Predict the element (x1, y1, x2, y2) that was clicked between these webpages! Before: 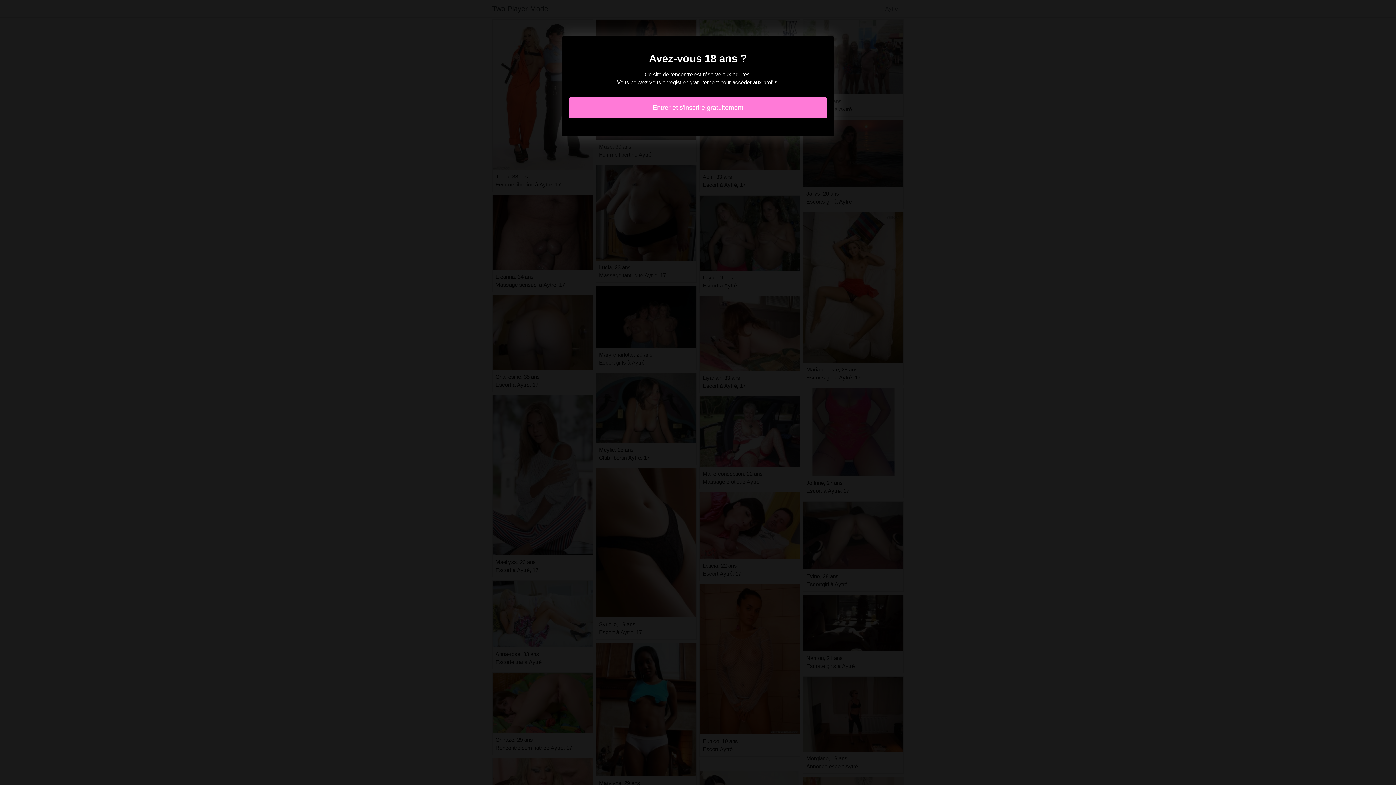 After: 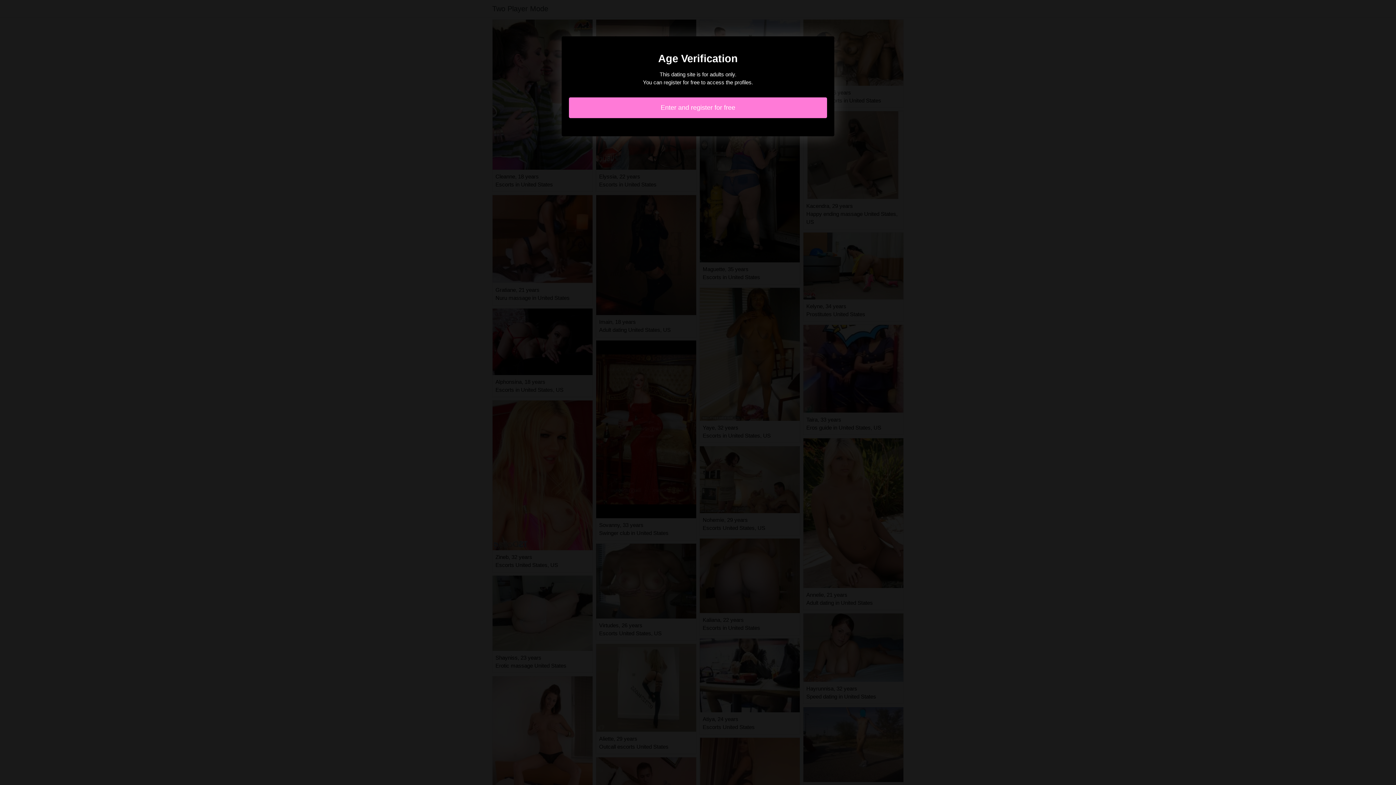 Action: label: Entrer et s'inscrire gratuitement bbox: (569, 97, 827, 118)